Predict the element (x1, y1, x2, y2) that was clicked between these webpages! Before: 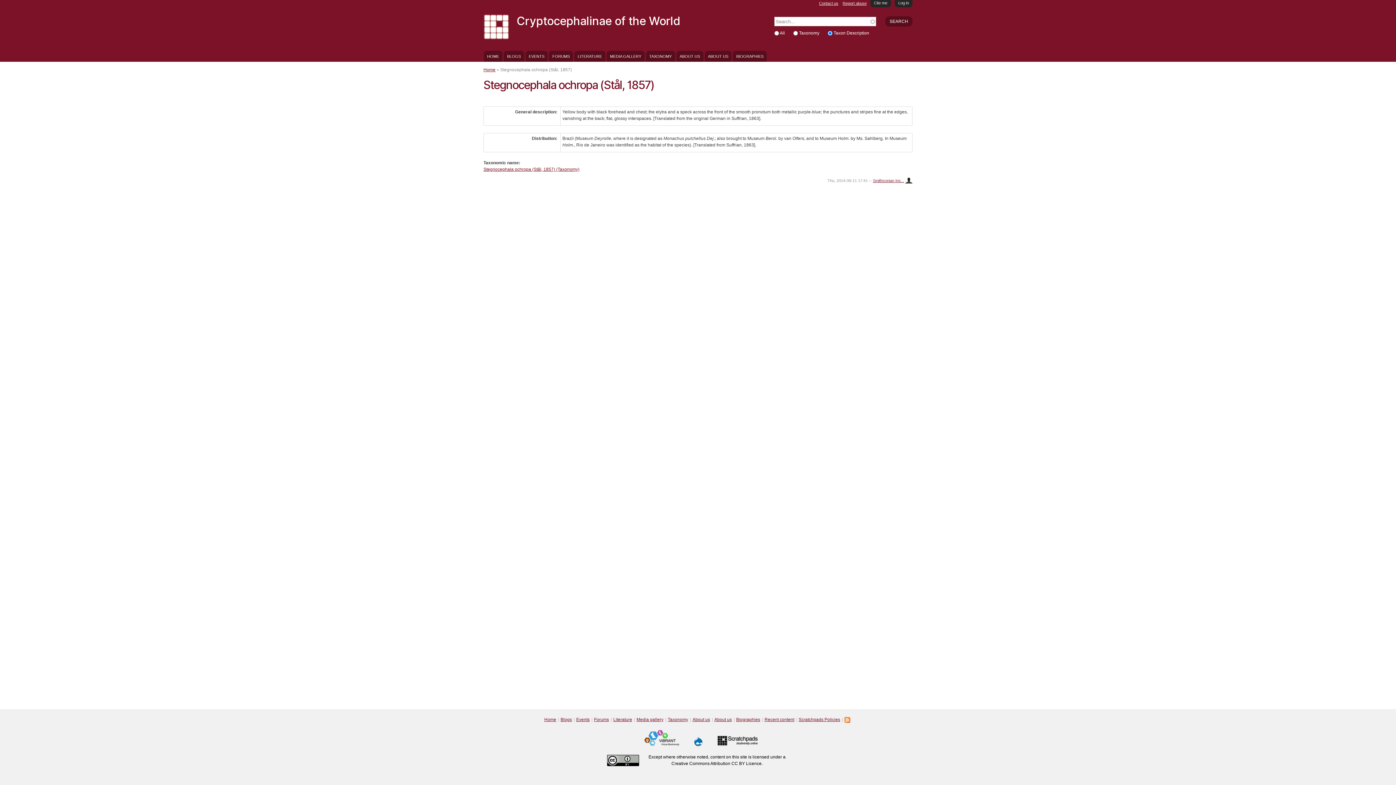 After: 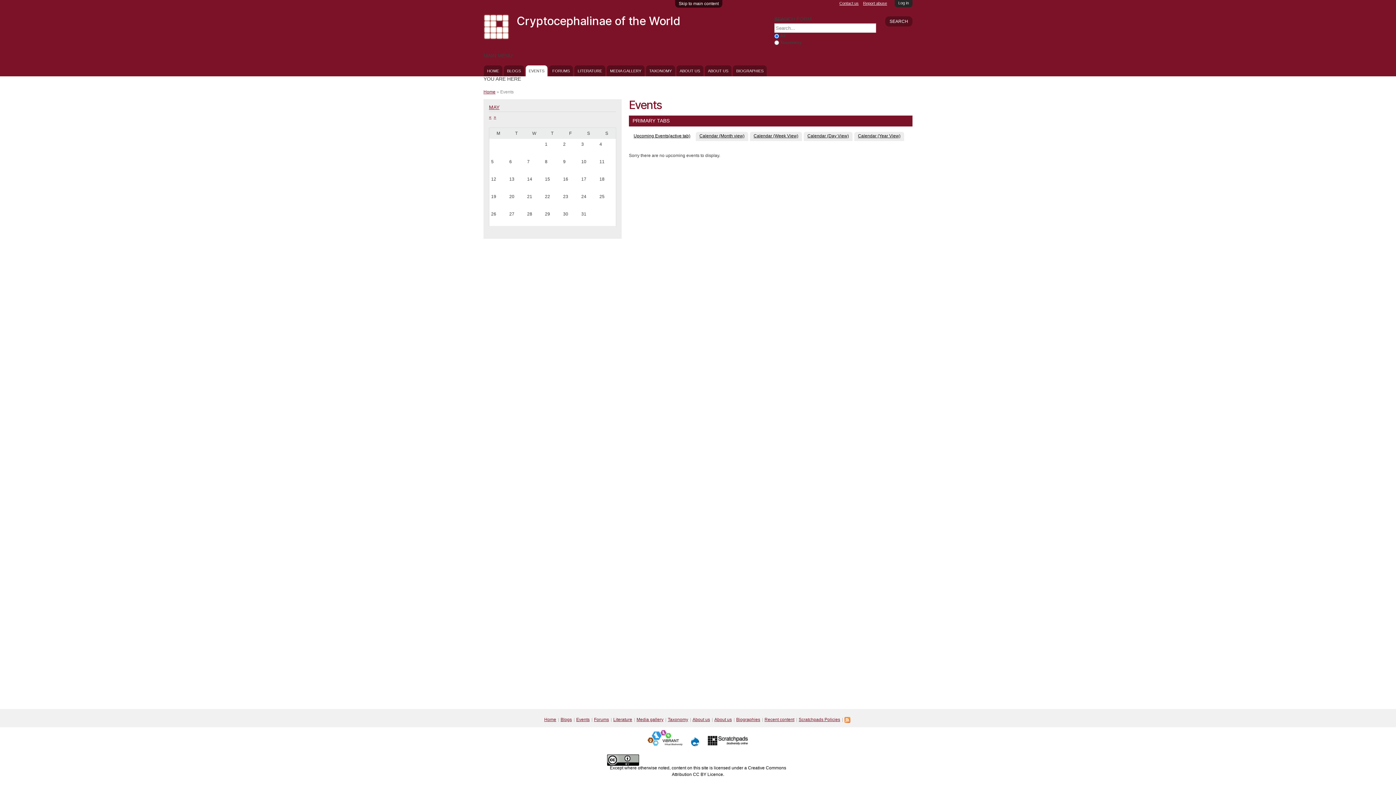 Action: bbox: (576, 717, 591, 722) label: Events